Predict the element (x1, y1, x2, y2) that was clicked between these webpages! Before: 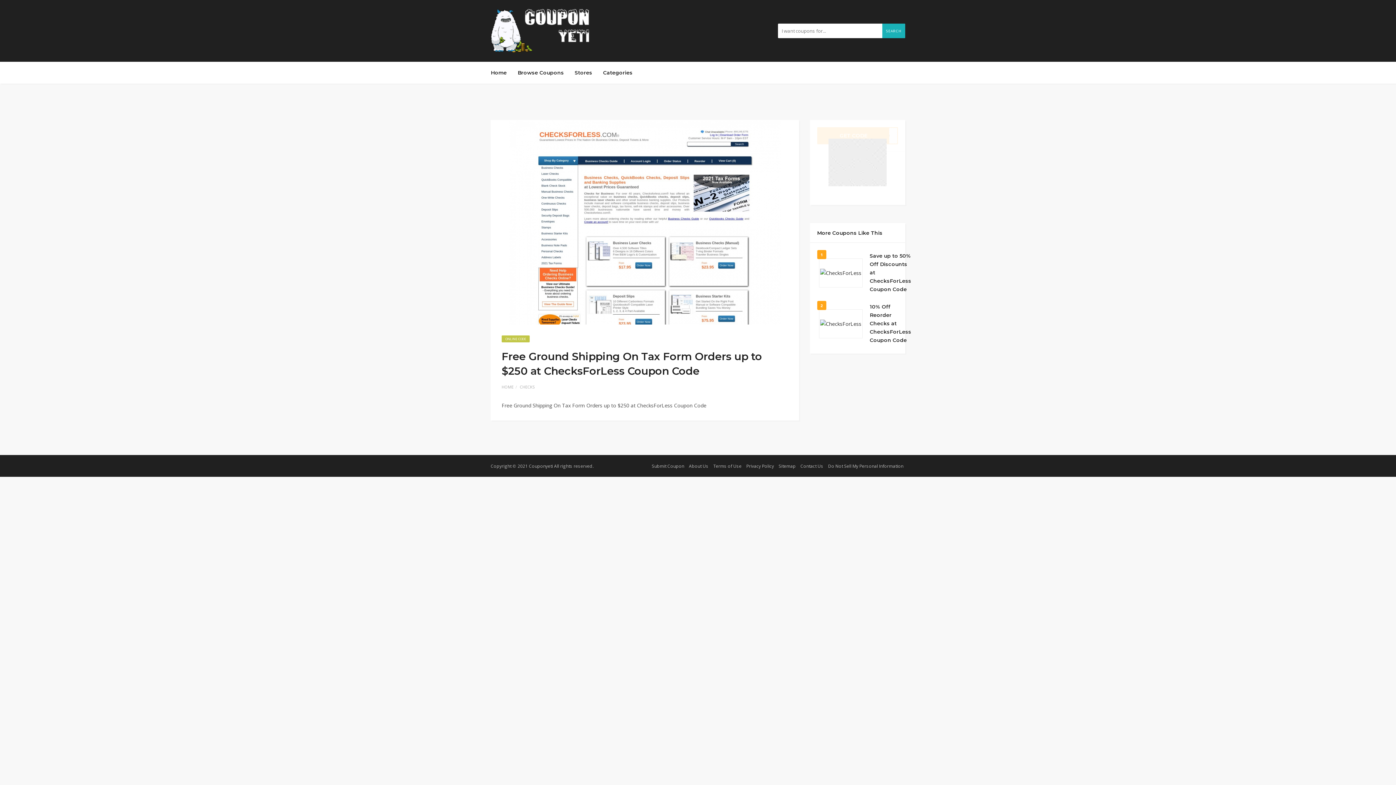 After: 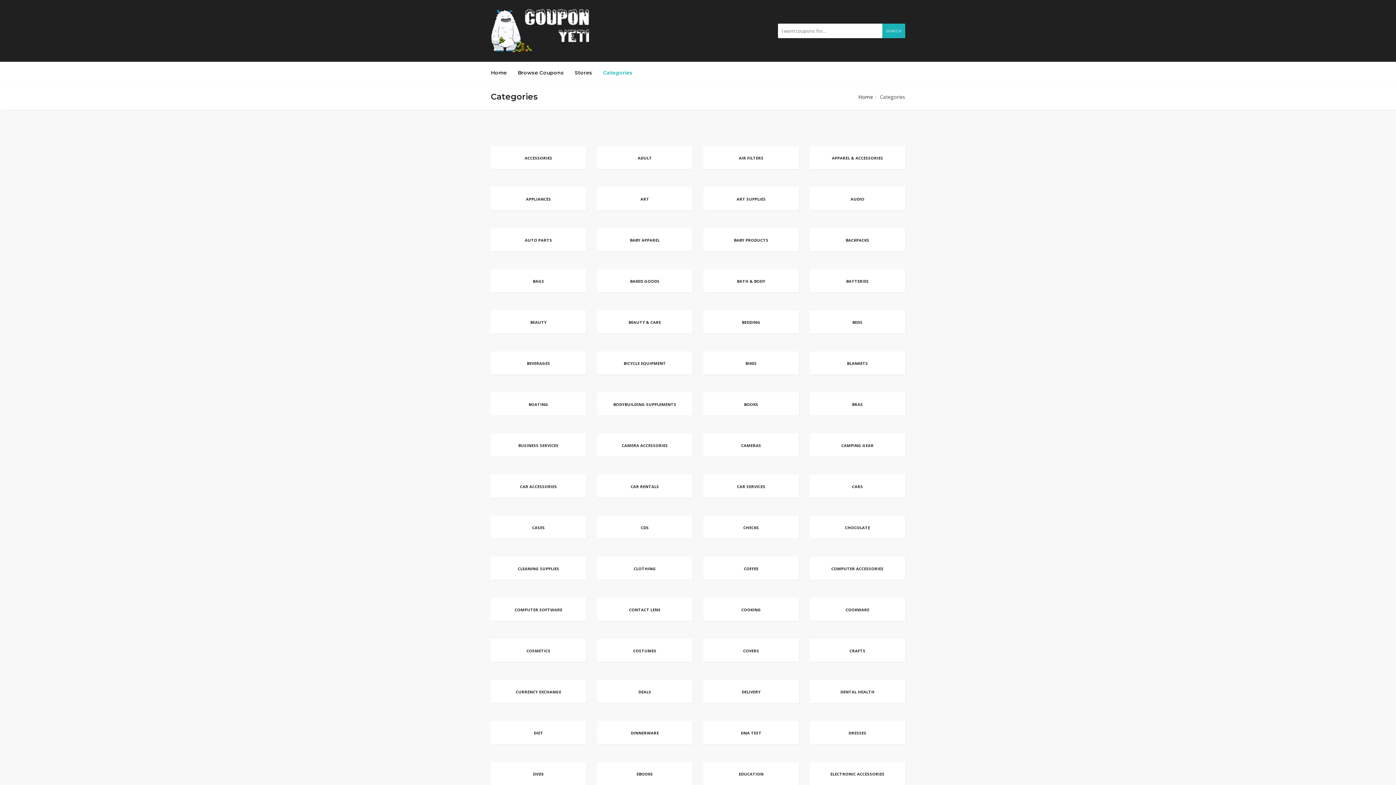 Action: bbox: (597, 63, 638, 81) label: Categories